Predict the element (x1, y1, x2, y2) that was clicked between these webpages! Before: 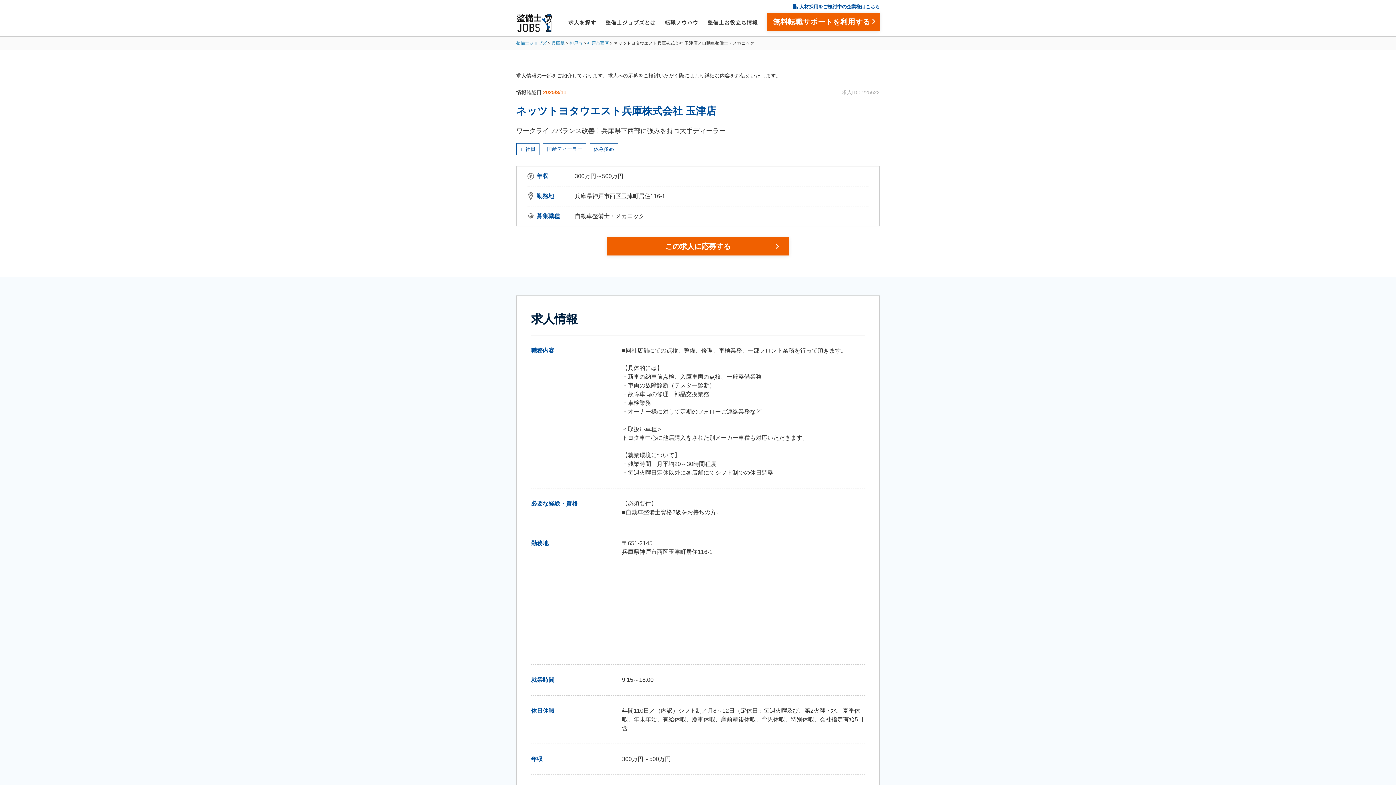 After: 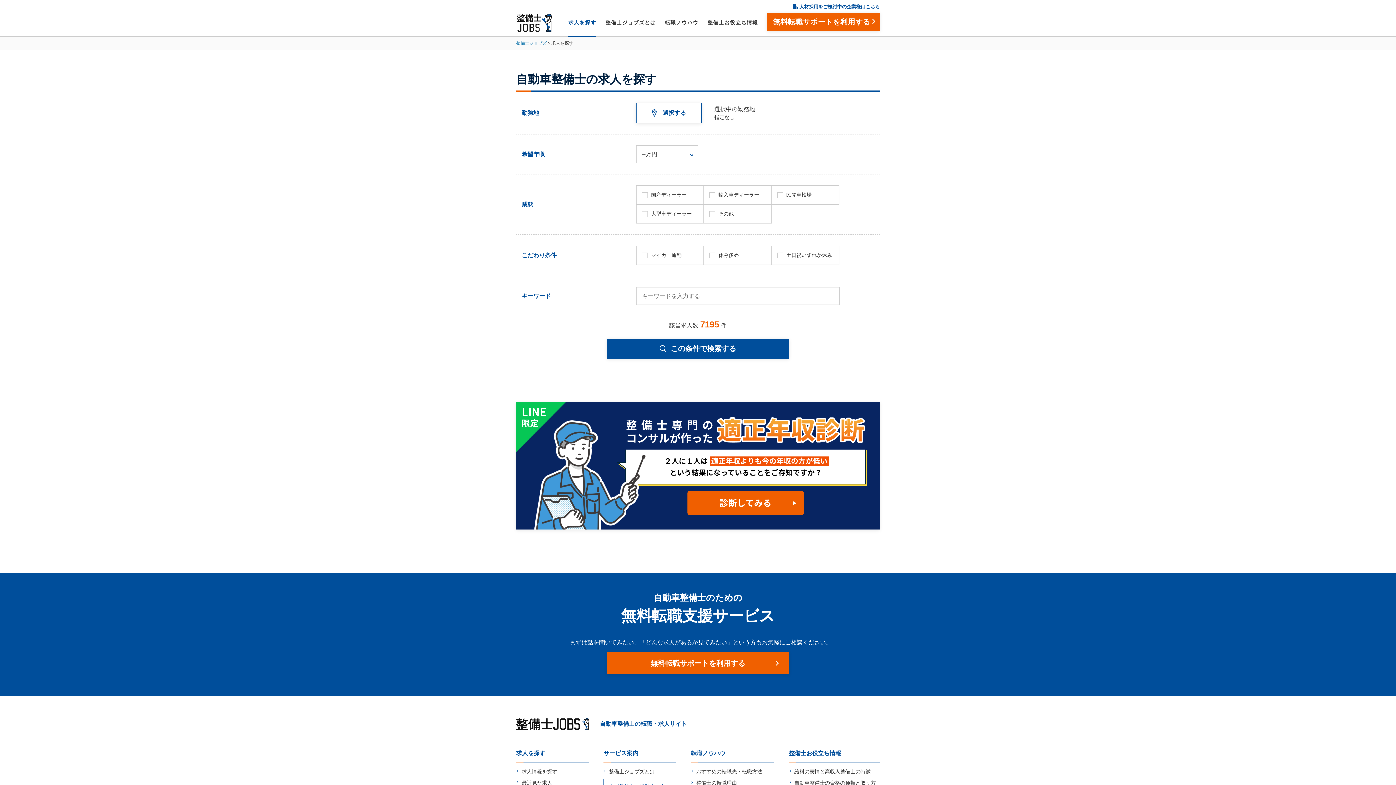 Action: bbox: (568, 9, 596, 36) label: 求人を探す